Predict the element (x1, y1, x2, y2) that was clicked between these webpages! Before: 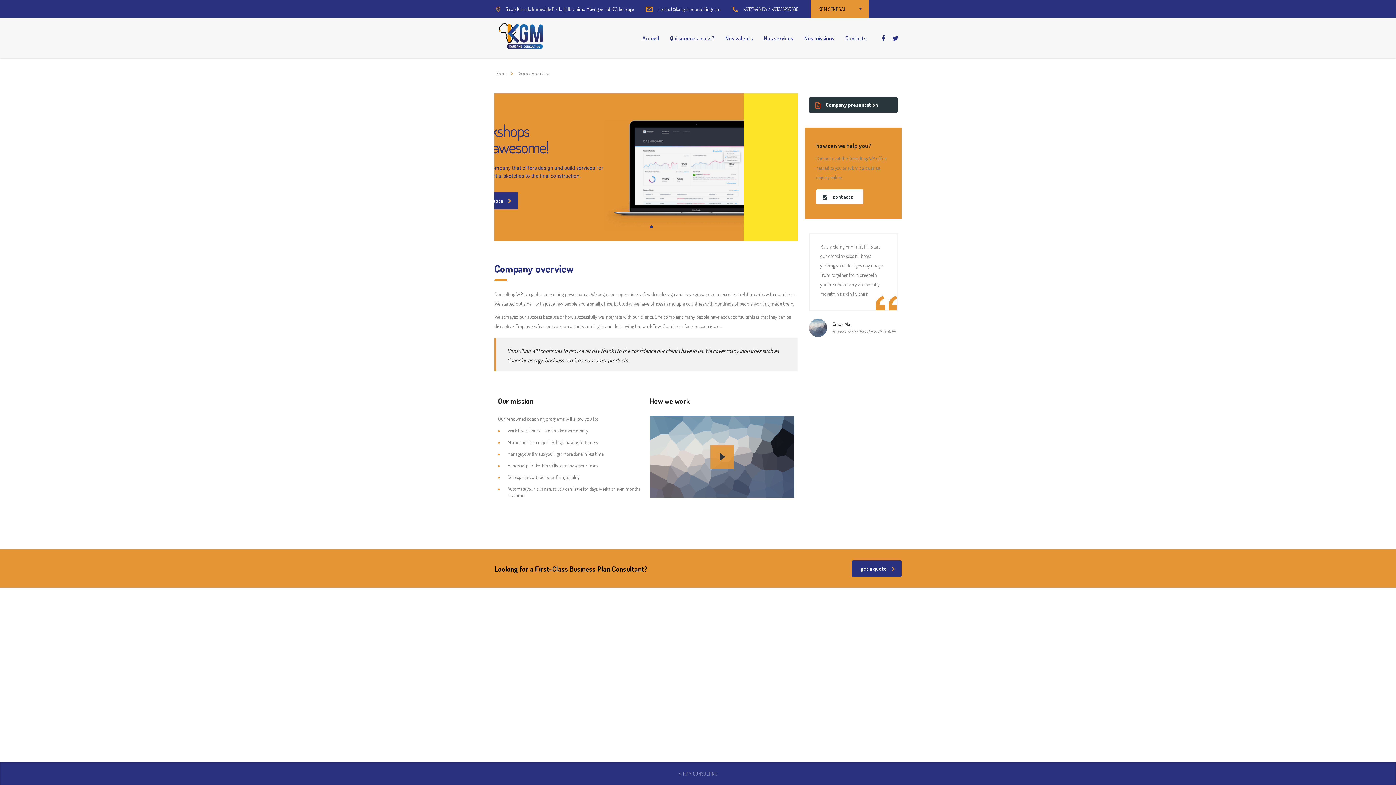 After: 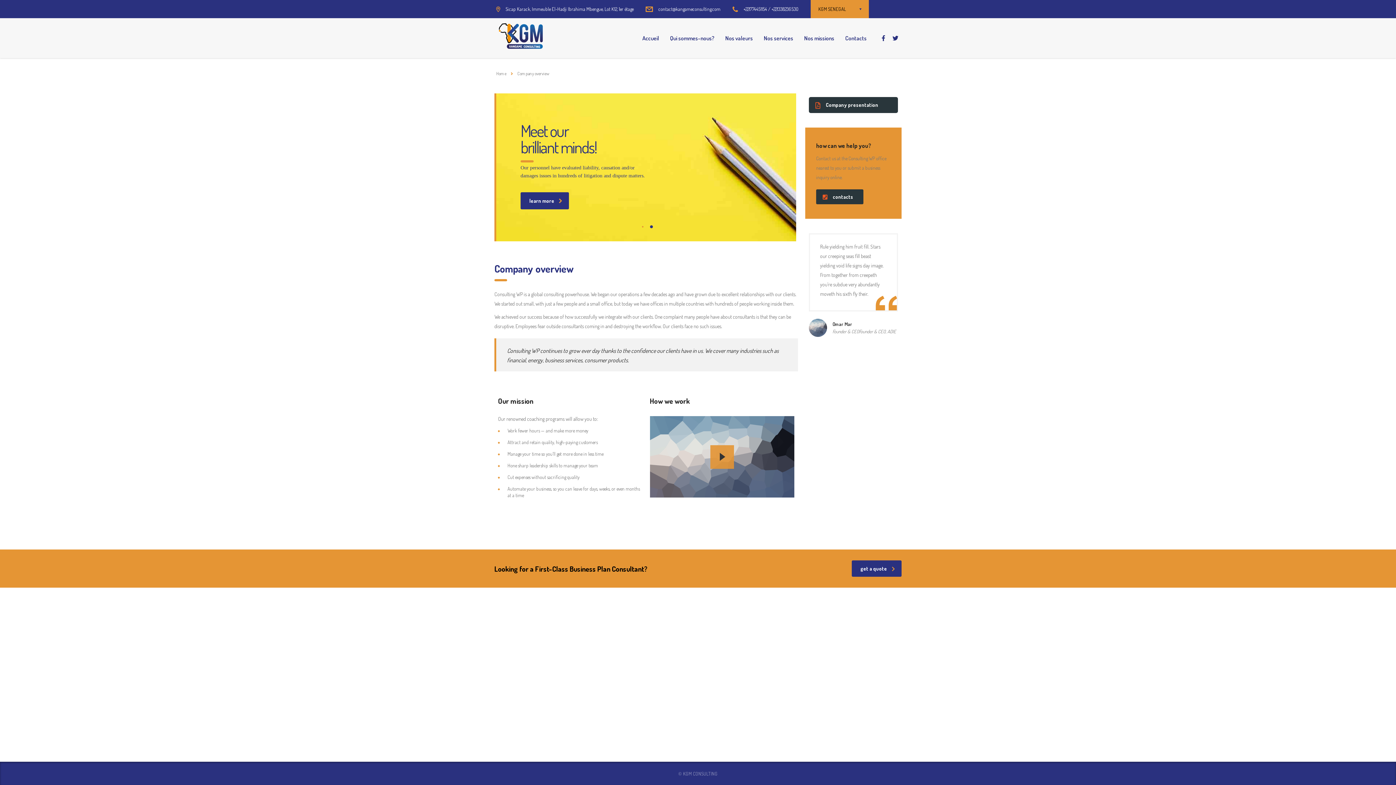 Action: bbox: (816, 189, 863, 204) label: contacts